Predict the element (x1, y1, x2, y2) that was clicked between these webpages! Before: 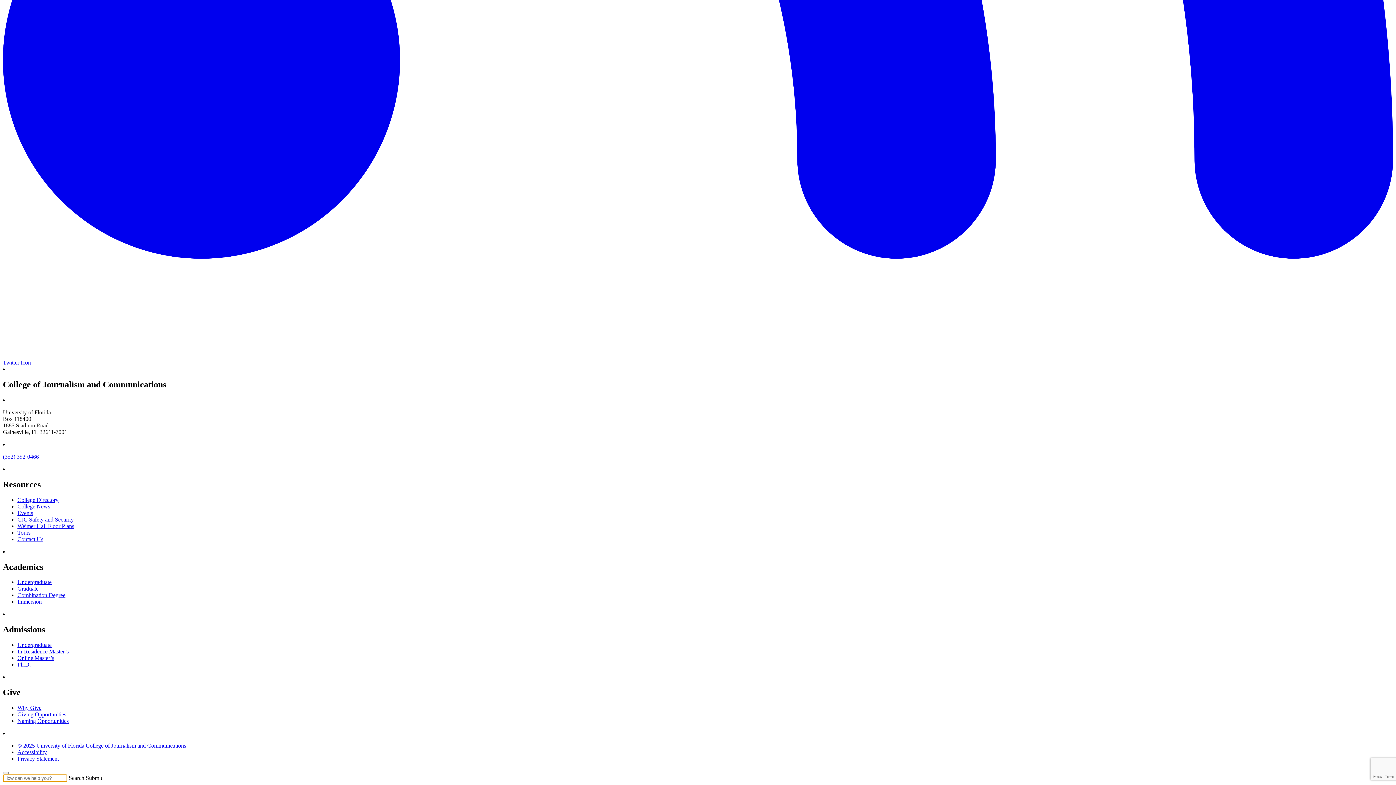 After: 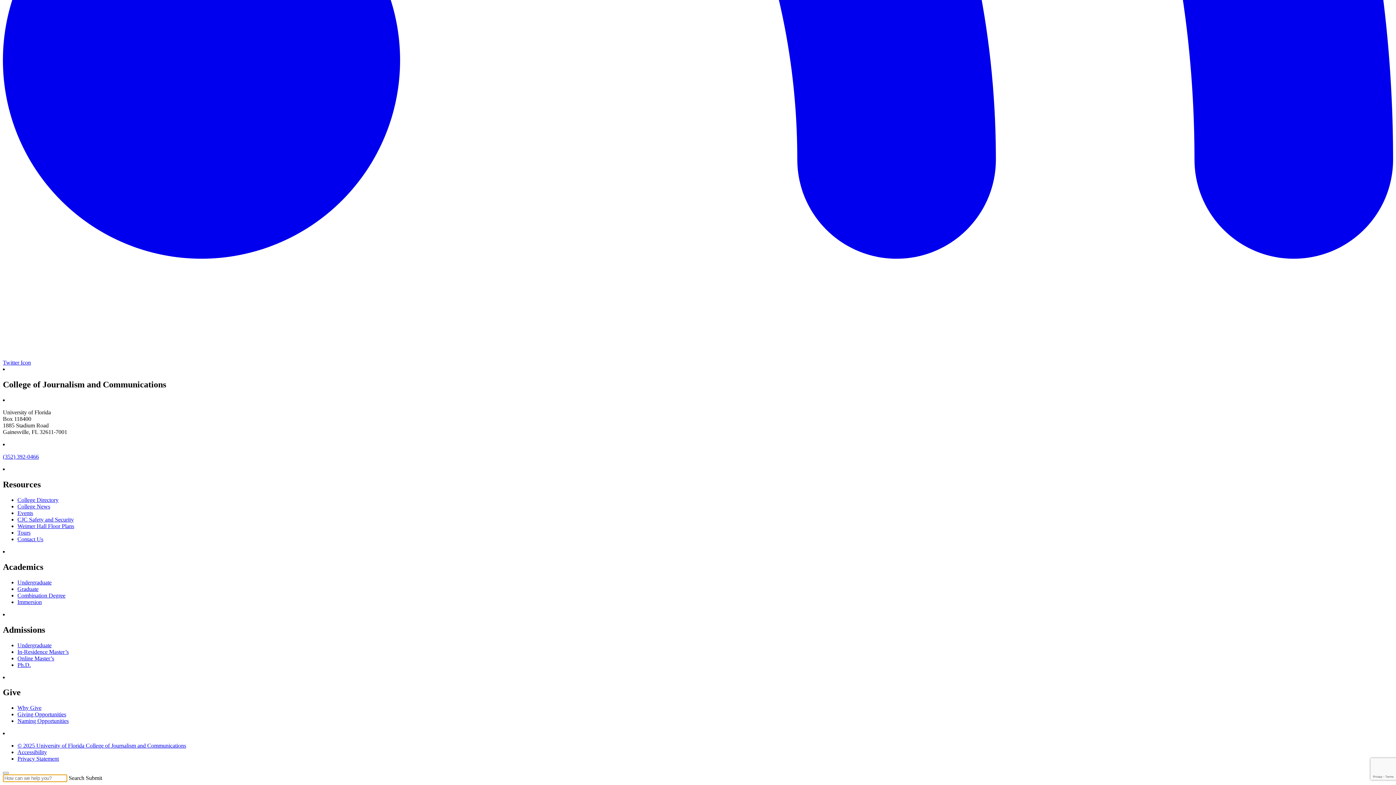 Action: bbox: (17, 718, 68, 724) label: Naming Opportunities